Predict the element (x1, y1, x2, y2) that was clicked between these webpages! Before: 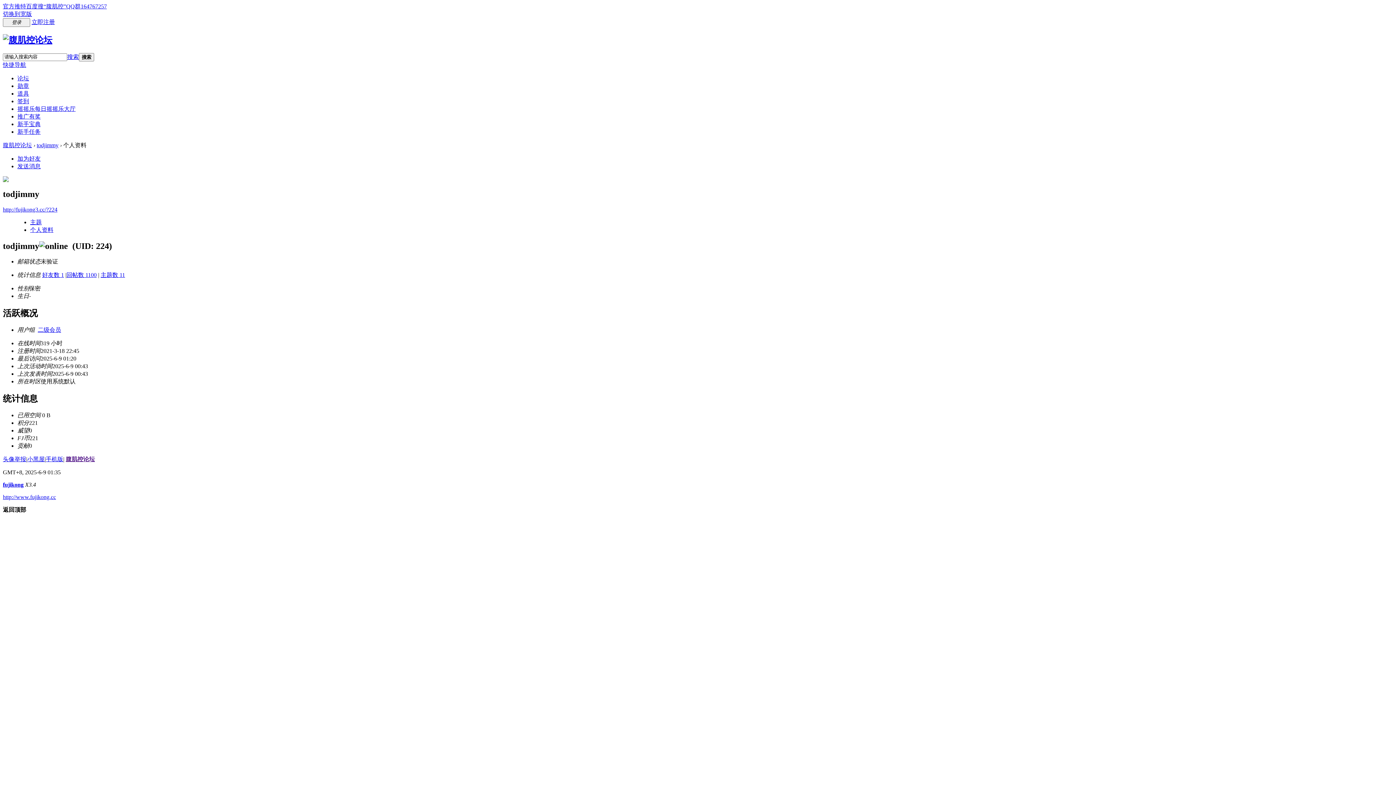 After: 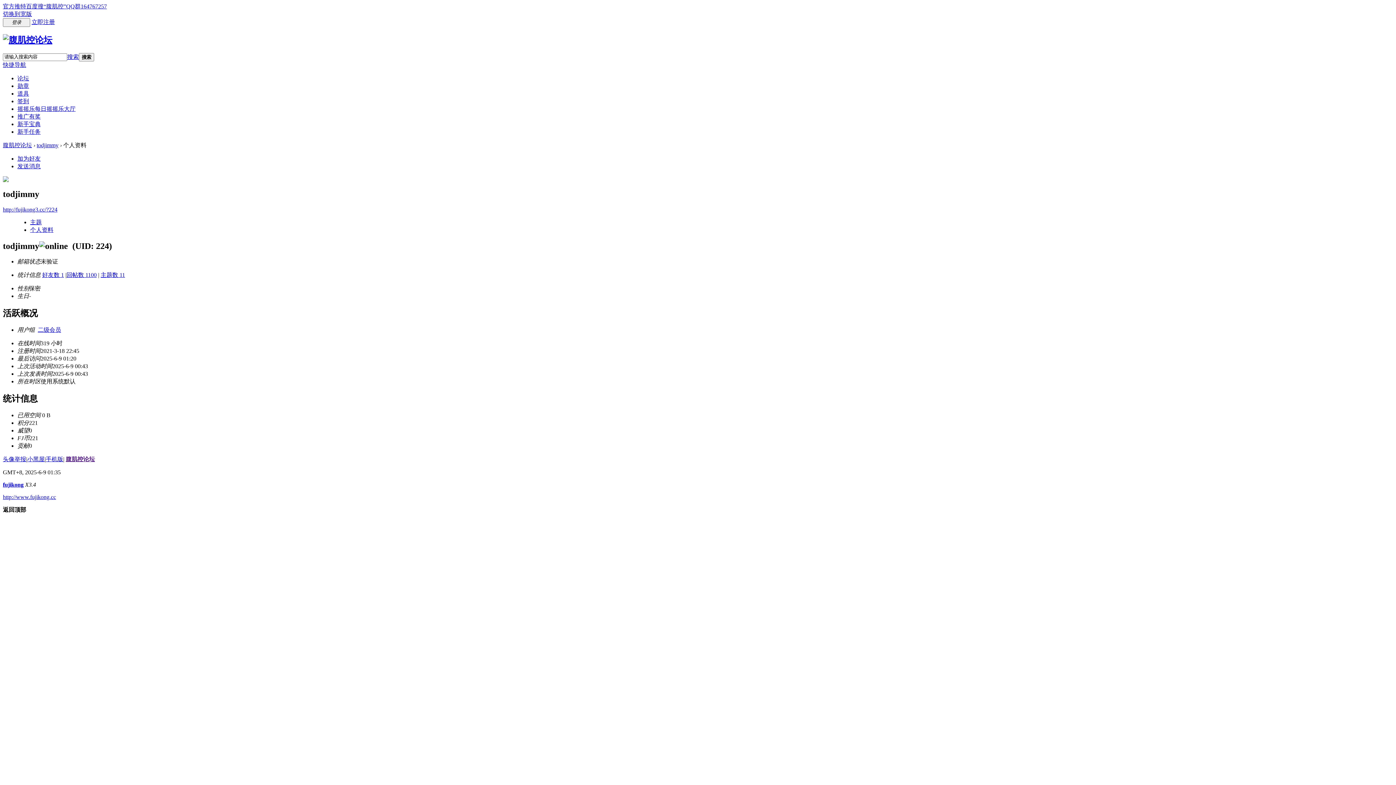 Action: label: 百度搜“腹肌控” bbox: (26, 3, 66, 9)